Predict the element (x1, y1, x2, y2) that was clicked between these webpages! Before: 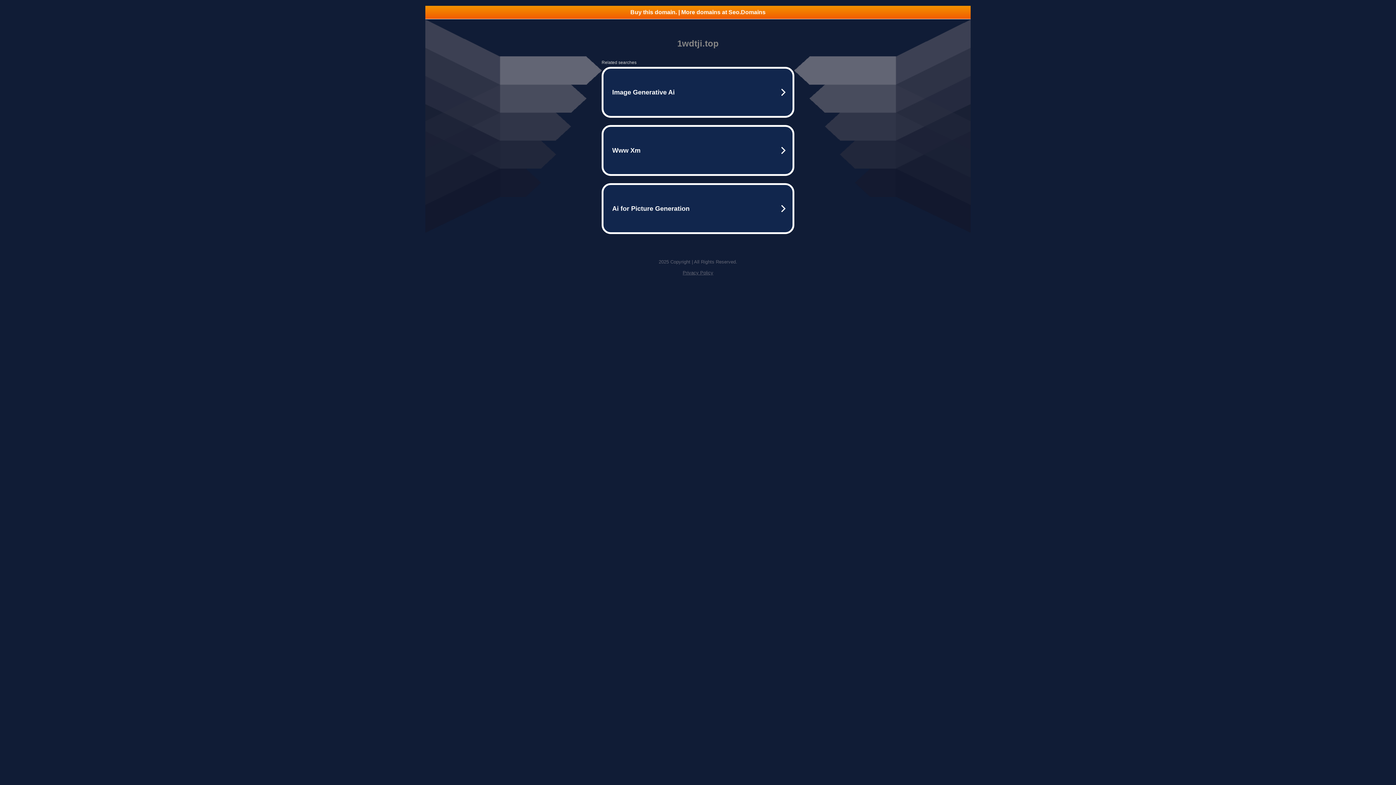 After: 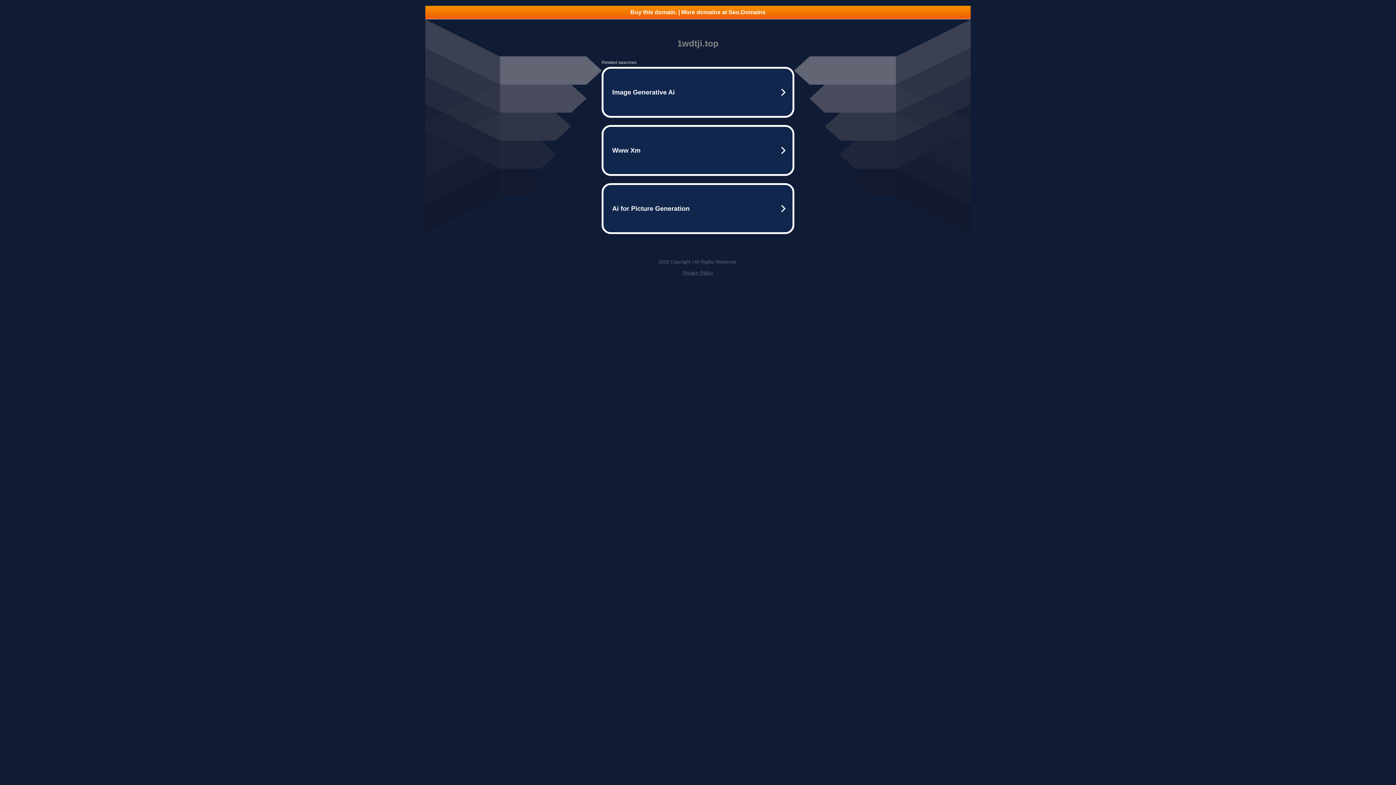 Action: label: Buy this domain. | More domains at Seo.Domains bbox: (425, 5, 970, 18)